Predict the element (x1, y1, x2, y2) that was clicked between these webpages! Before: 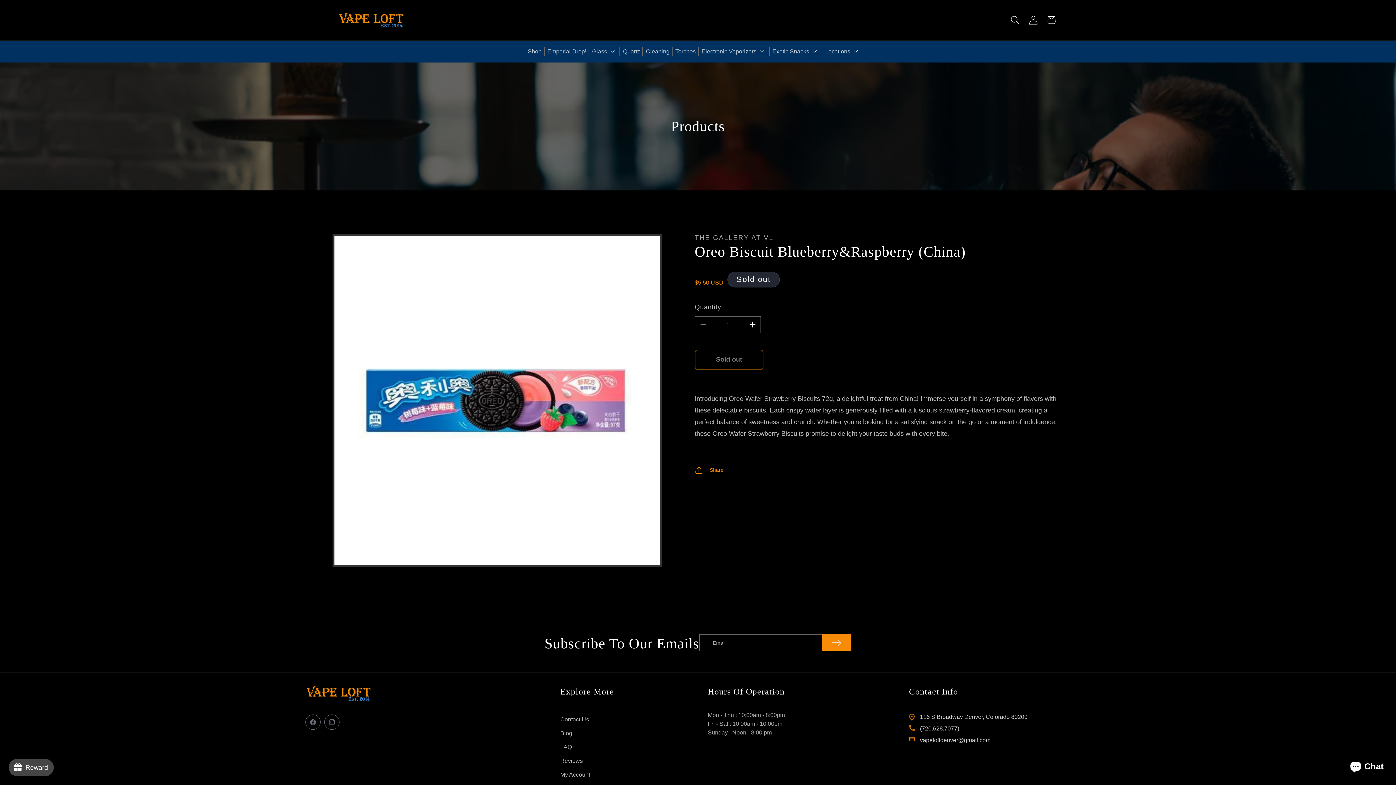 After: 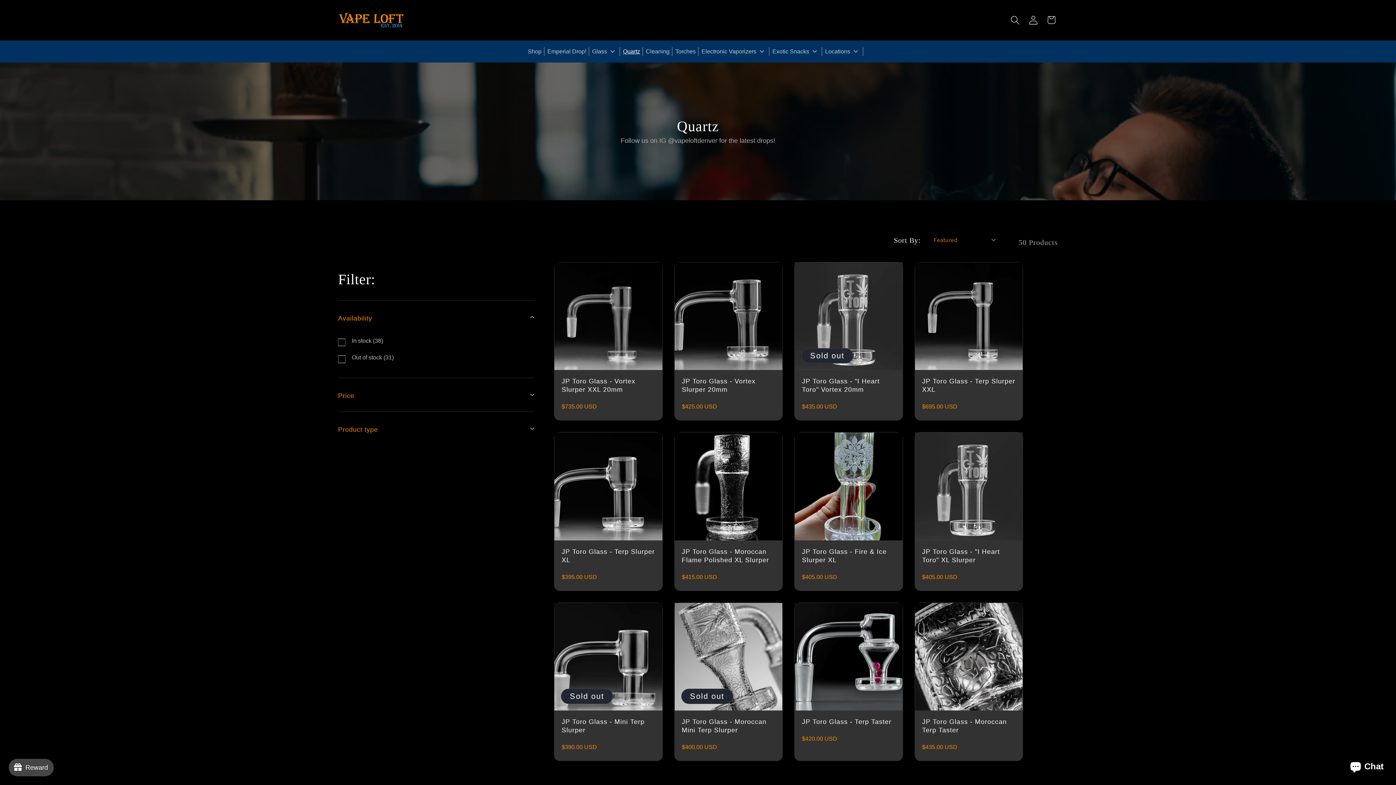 Action: bbox: (620, 40, 643, 62) label: Quartz